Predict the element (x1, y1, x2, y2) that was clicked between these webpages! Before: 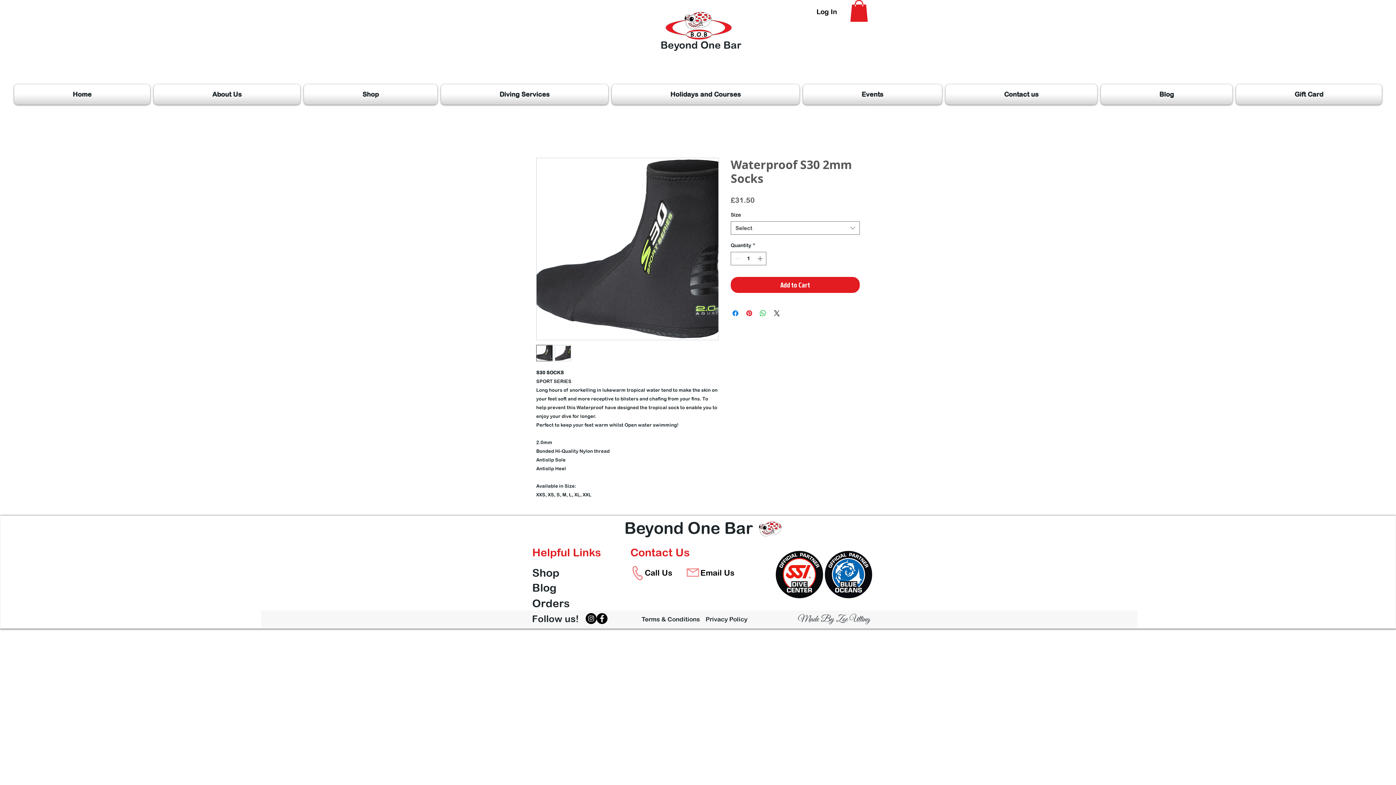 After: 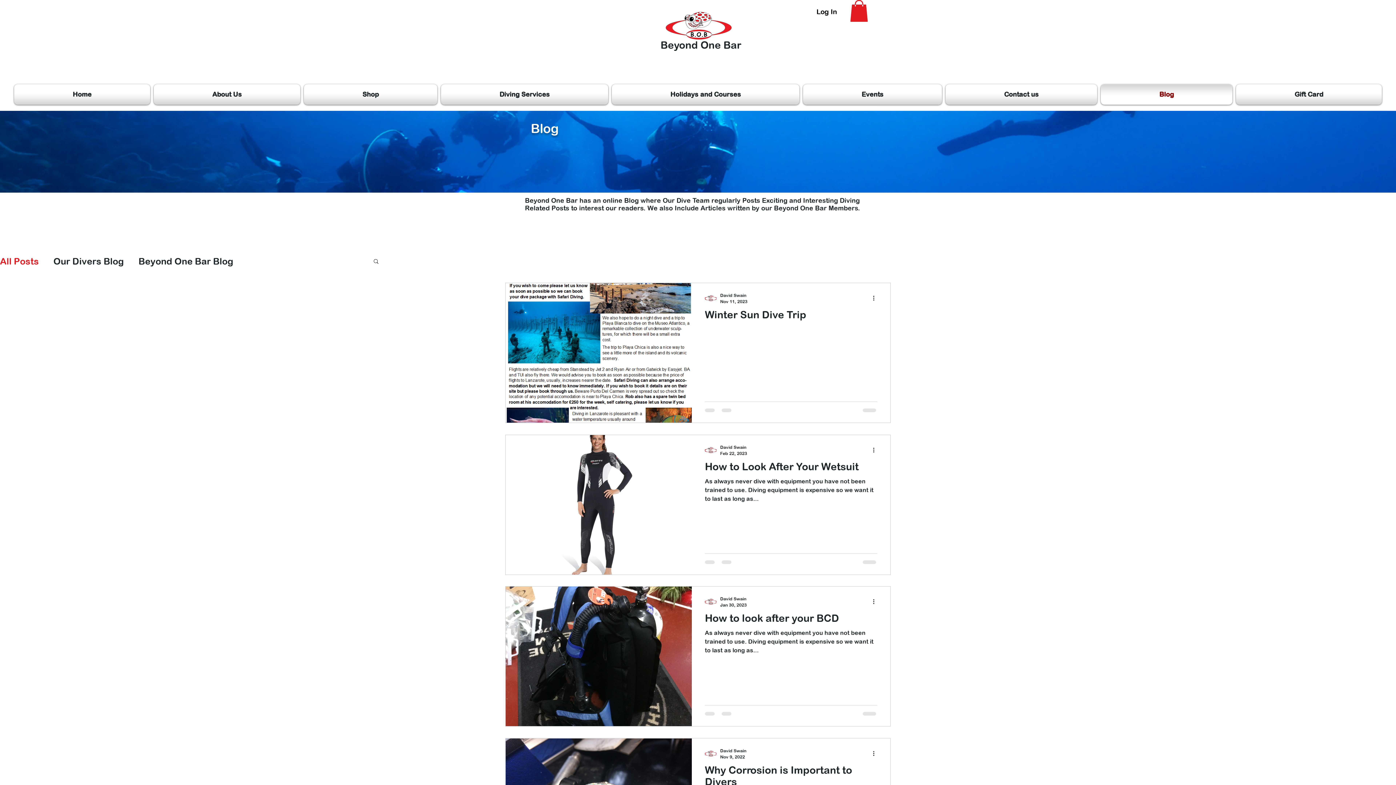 Action: label: Blog bbox: (532, 580, 584, 595)